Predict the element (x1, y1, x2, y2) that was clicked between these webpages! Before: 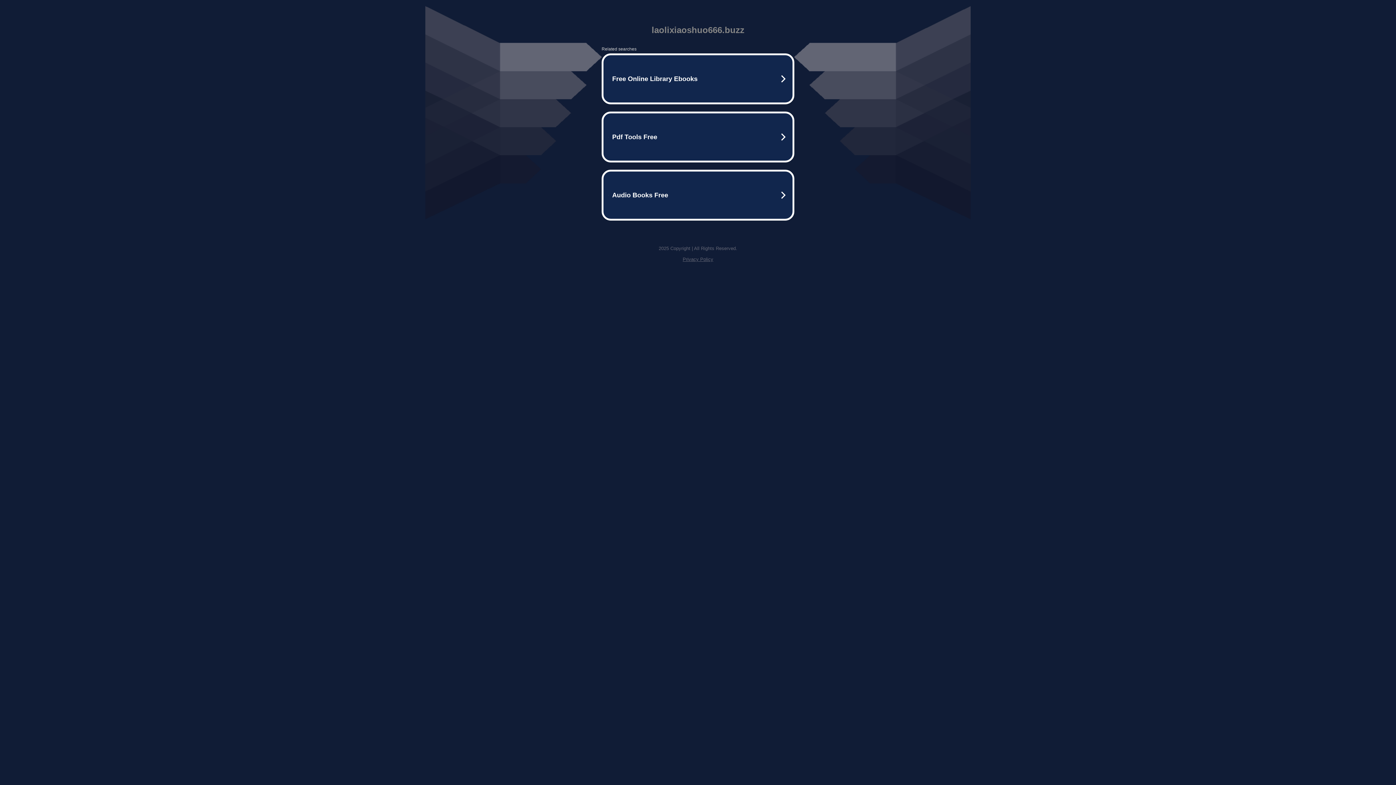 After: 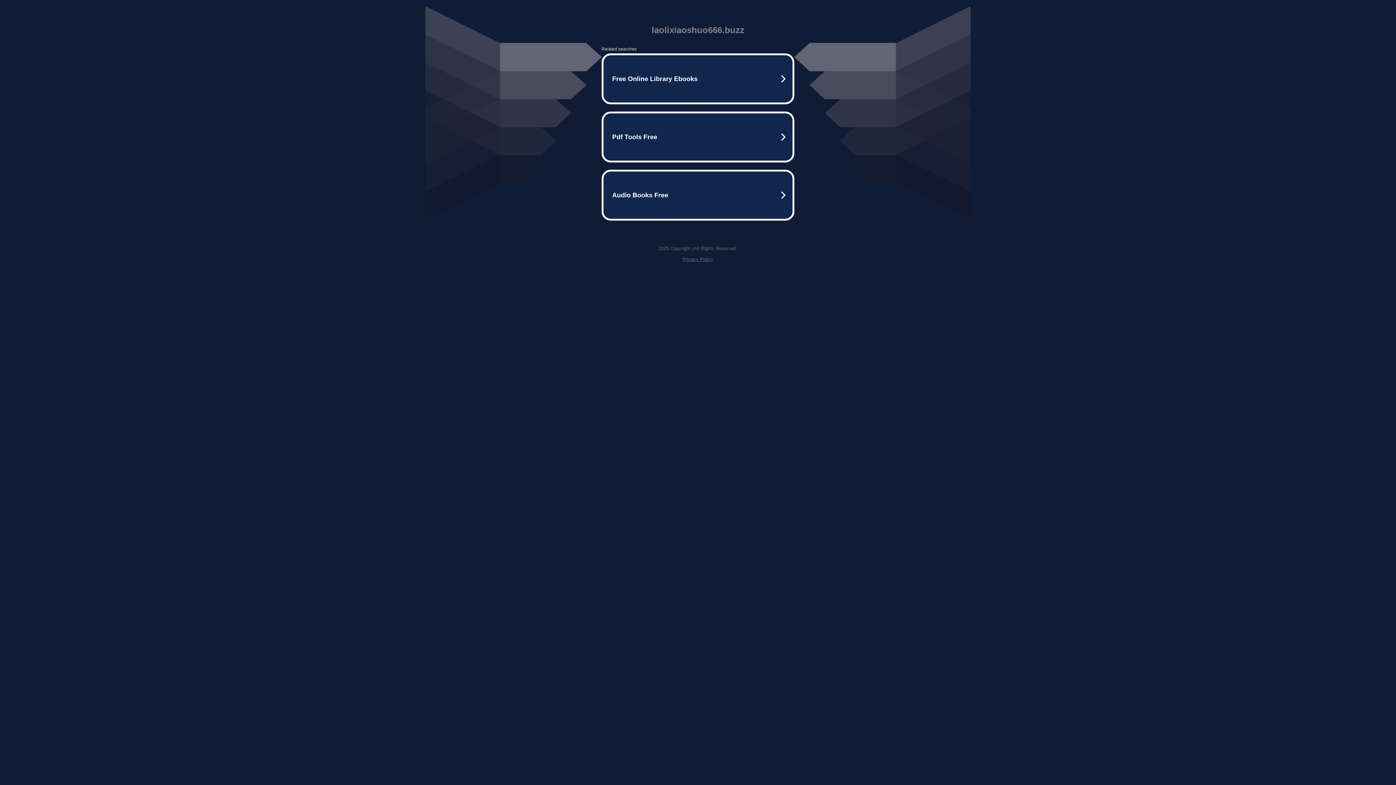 Action: bbox: (682, 256, 713, 262) label: Privacy Policy